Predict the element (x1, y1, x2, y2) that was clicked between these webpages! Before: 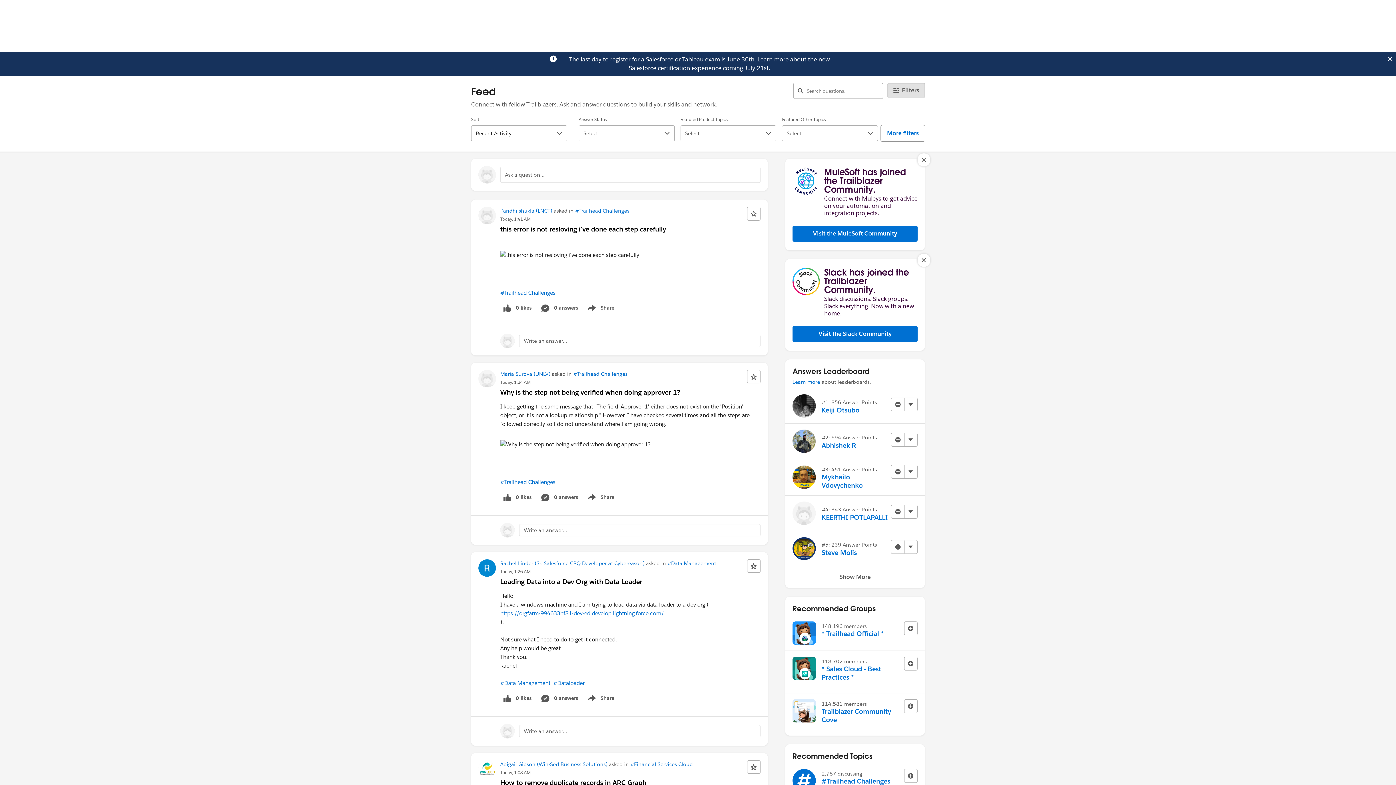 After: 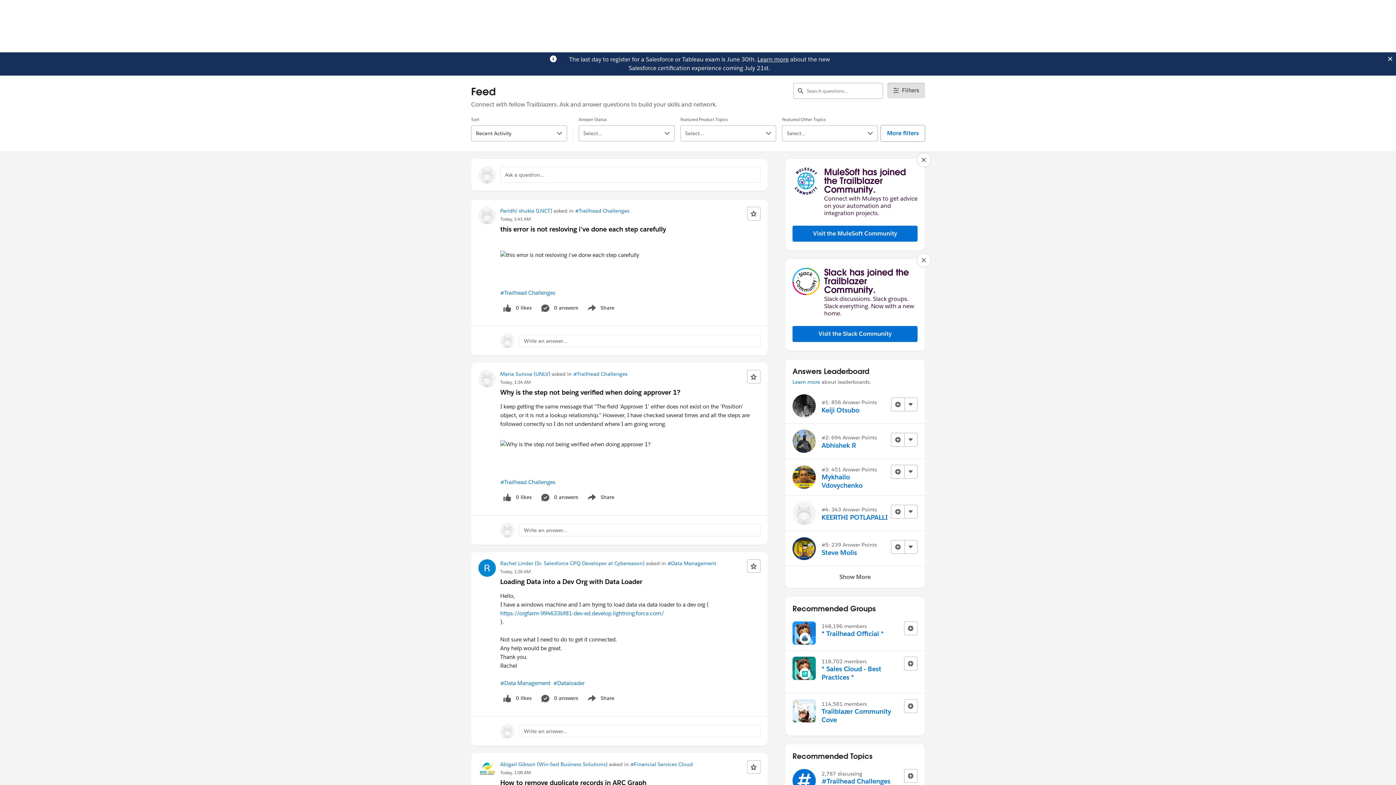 Action: label: Learn more bbox: (757, 55, 788, 63)